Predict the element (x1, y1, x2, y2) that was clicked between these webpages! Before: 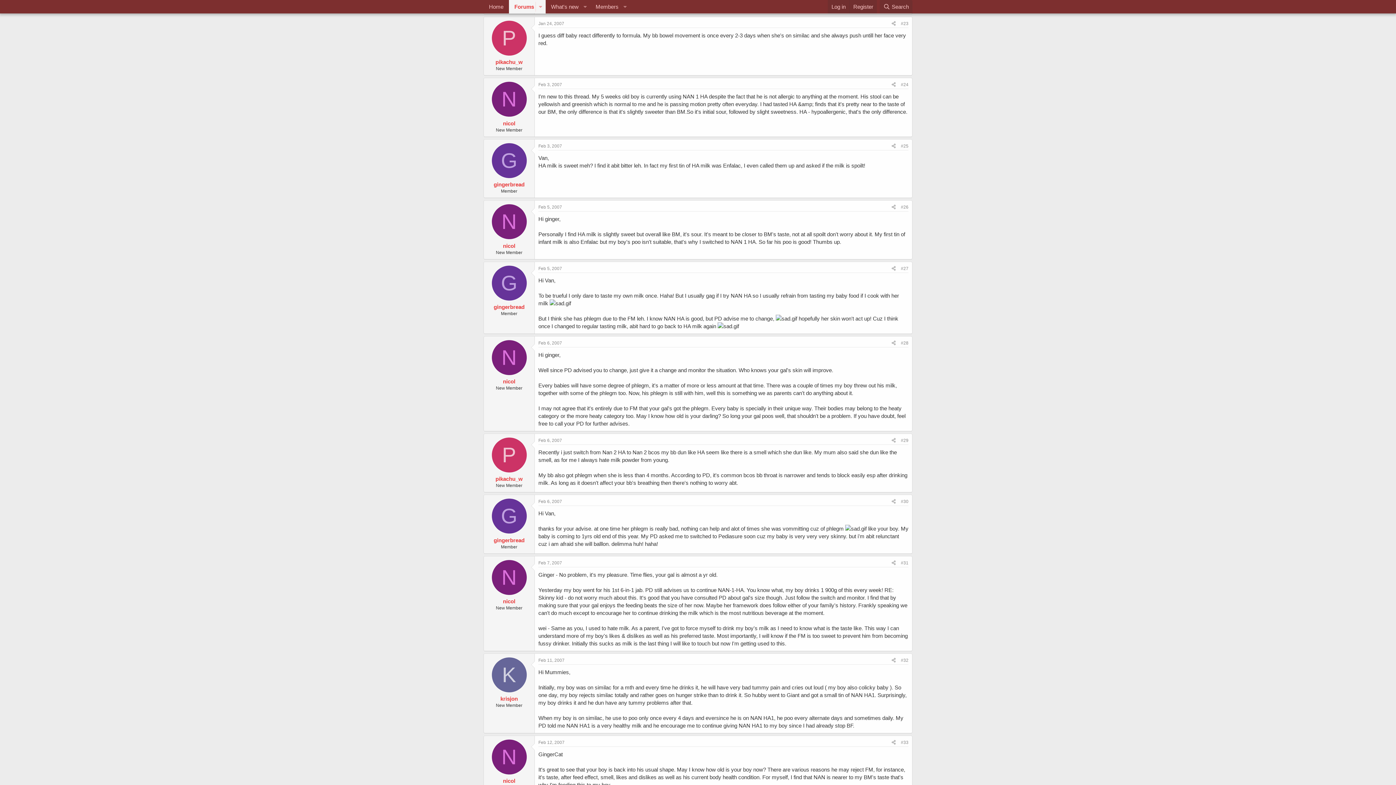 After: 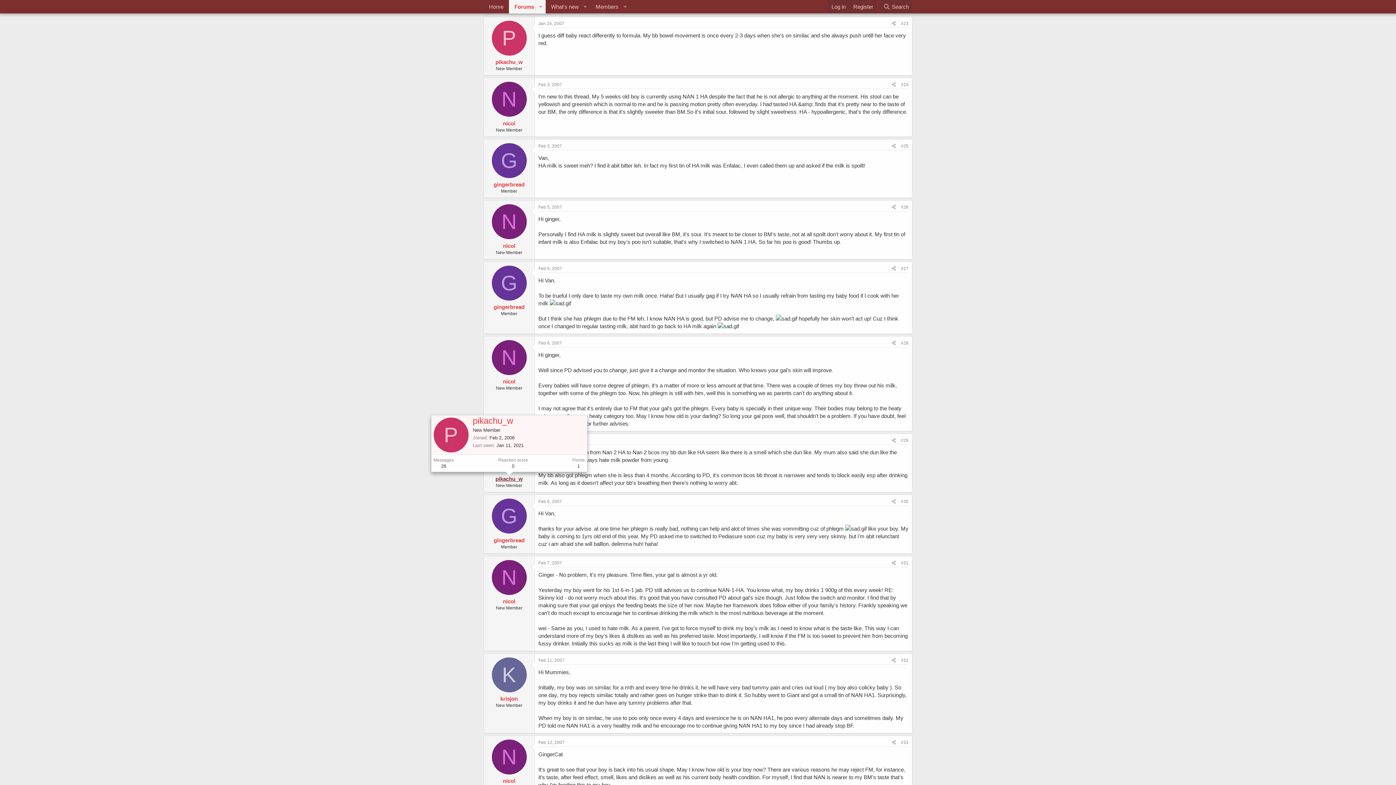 Action: label: pikachu_w bbox: (495, 476, 522, 482)